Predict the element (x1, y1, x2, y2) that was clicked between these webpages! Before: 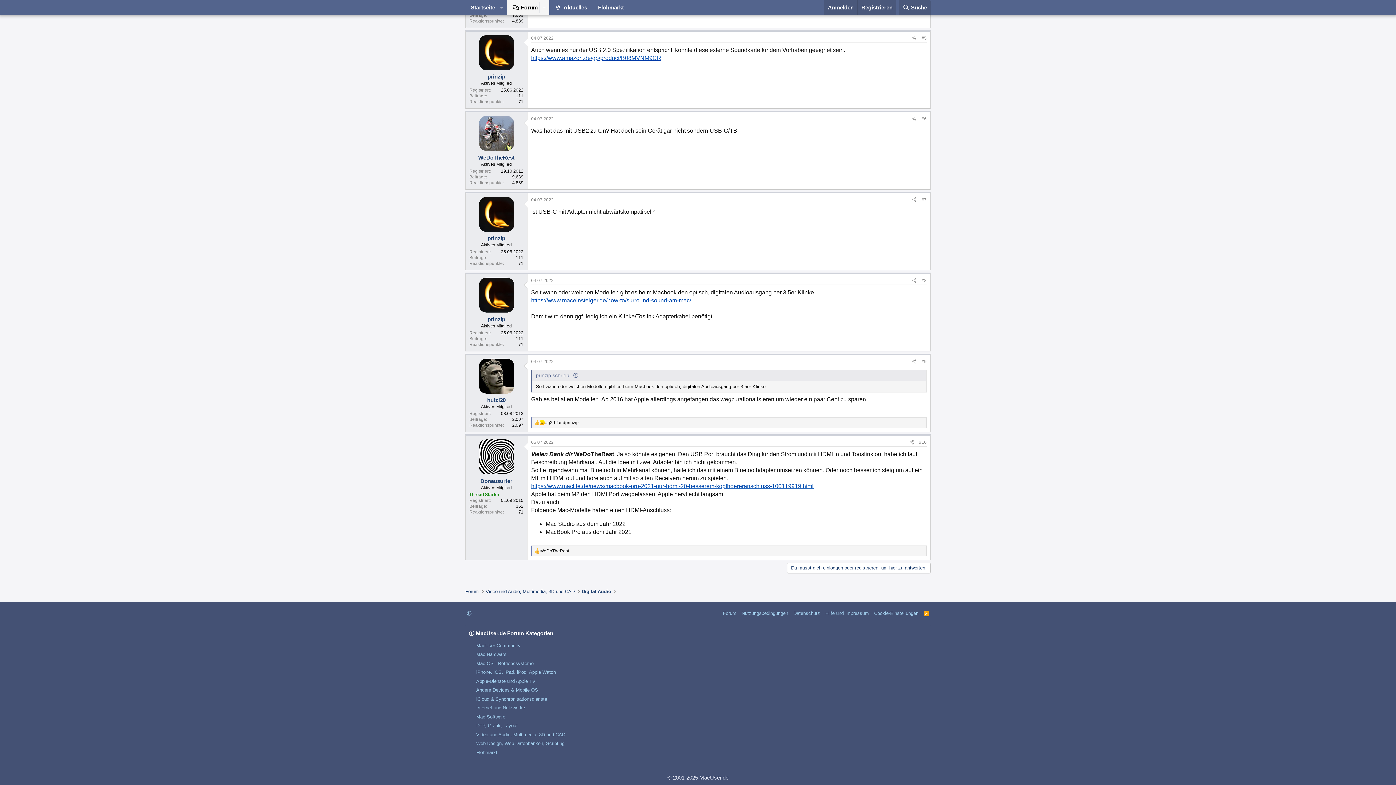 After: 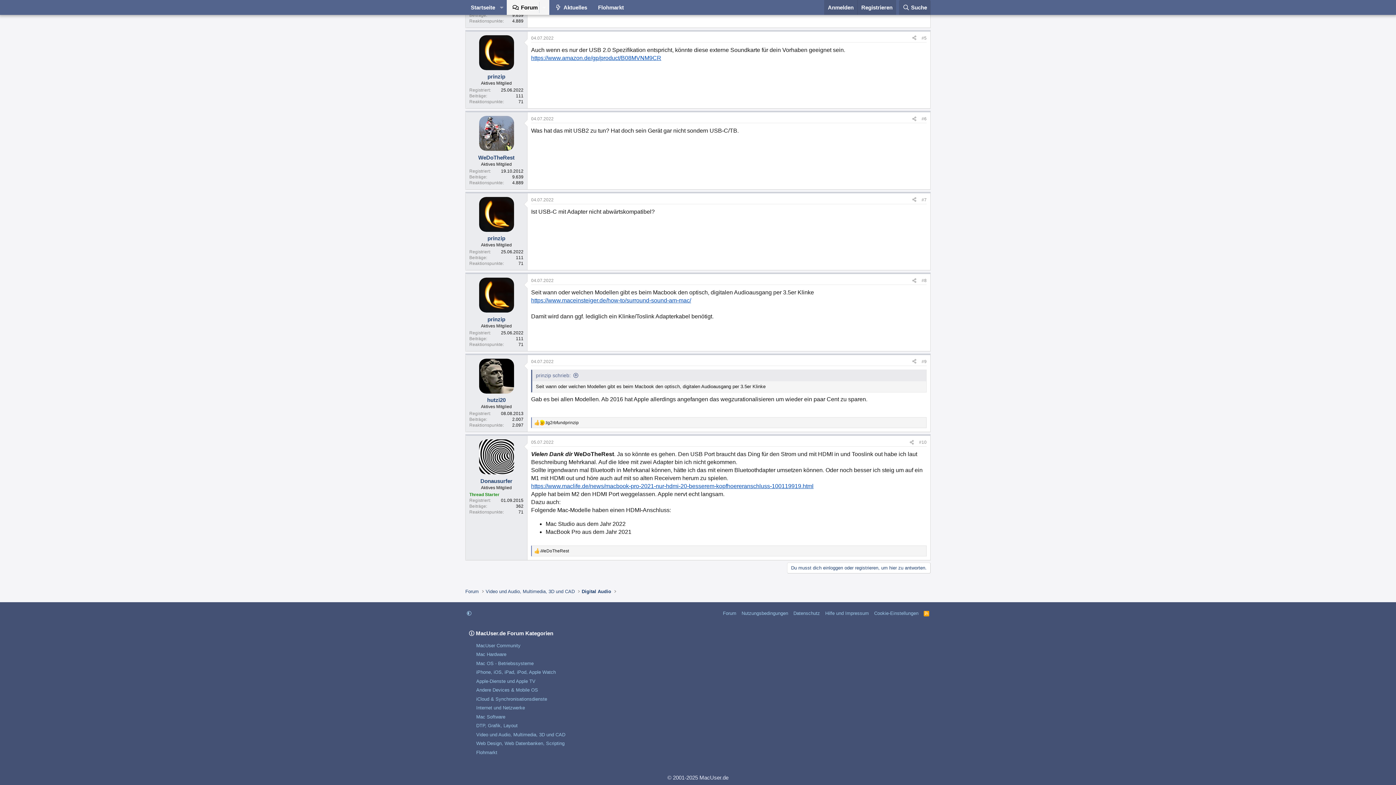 Action: bbox: (531, 197, 553, 202) label: 04.07.2022